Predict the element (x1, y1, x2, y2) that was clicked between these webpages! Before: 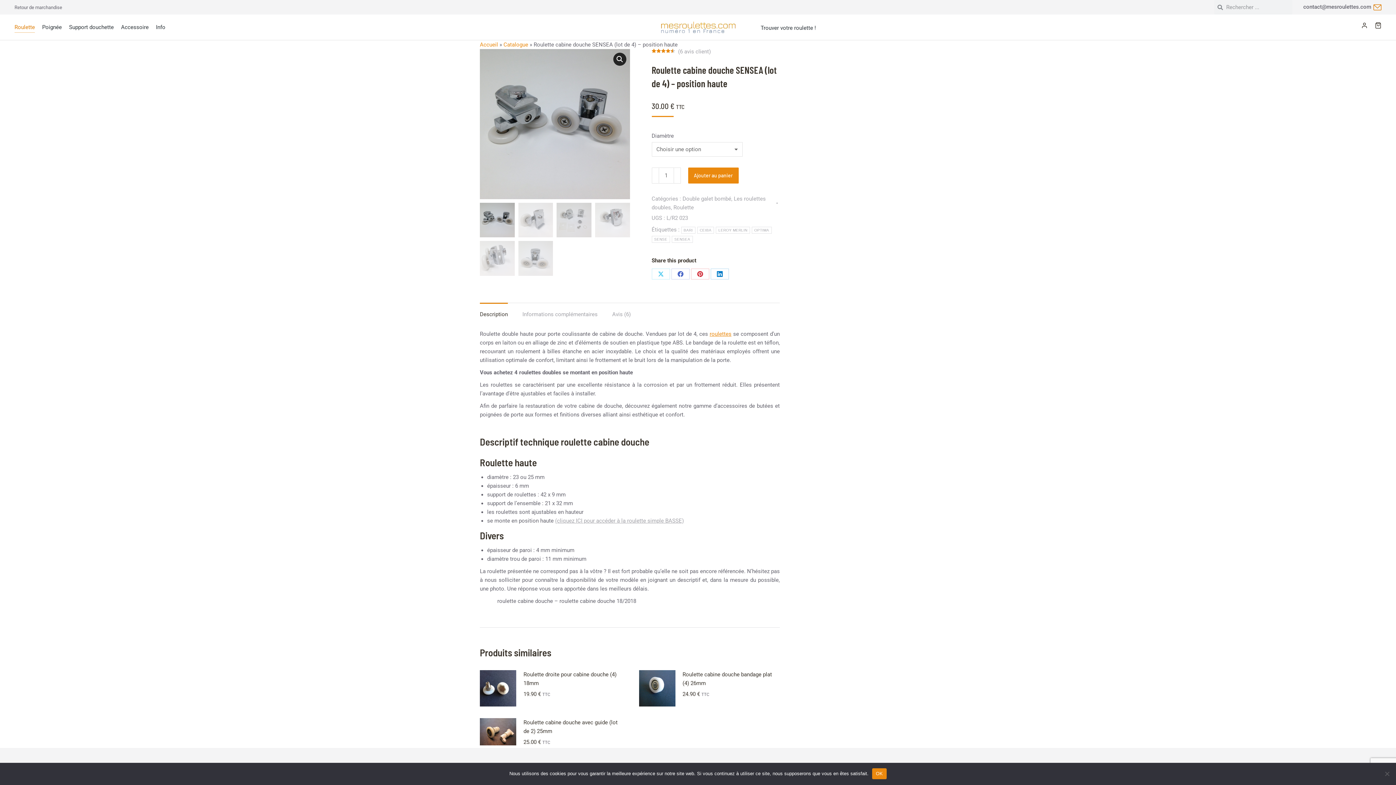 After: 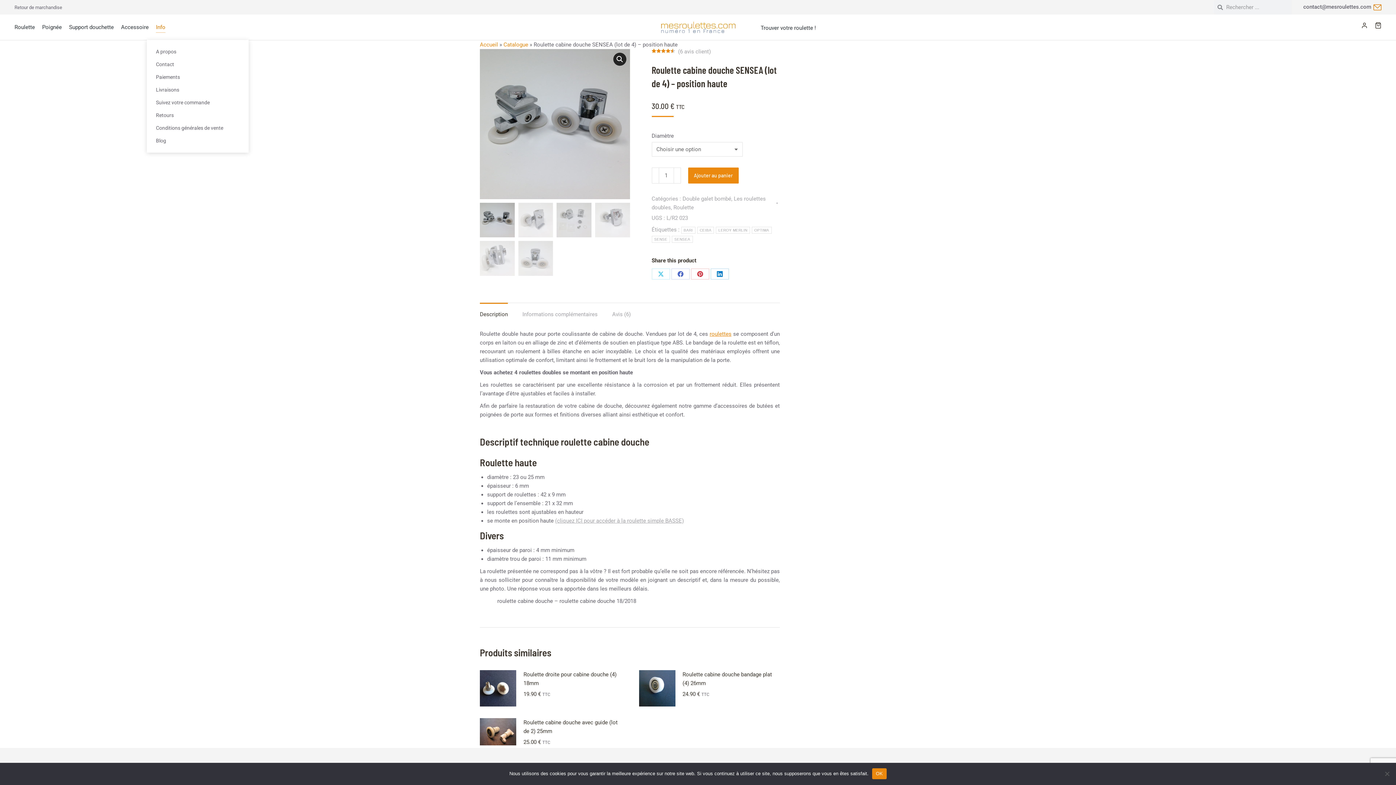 Action: bbox: (156, 21, 165, 32) label: Info